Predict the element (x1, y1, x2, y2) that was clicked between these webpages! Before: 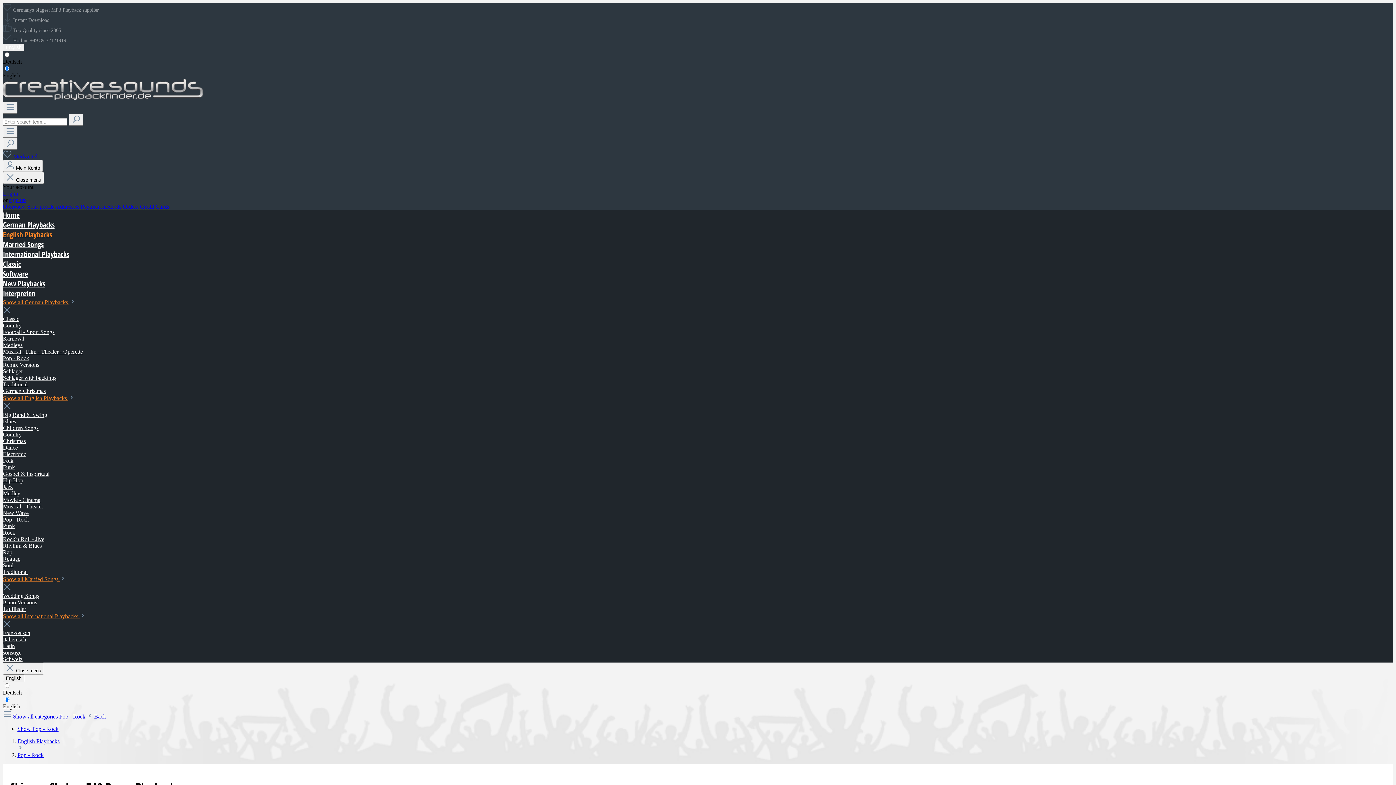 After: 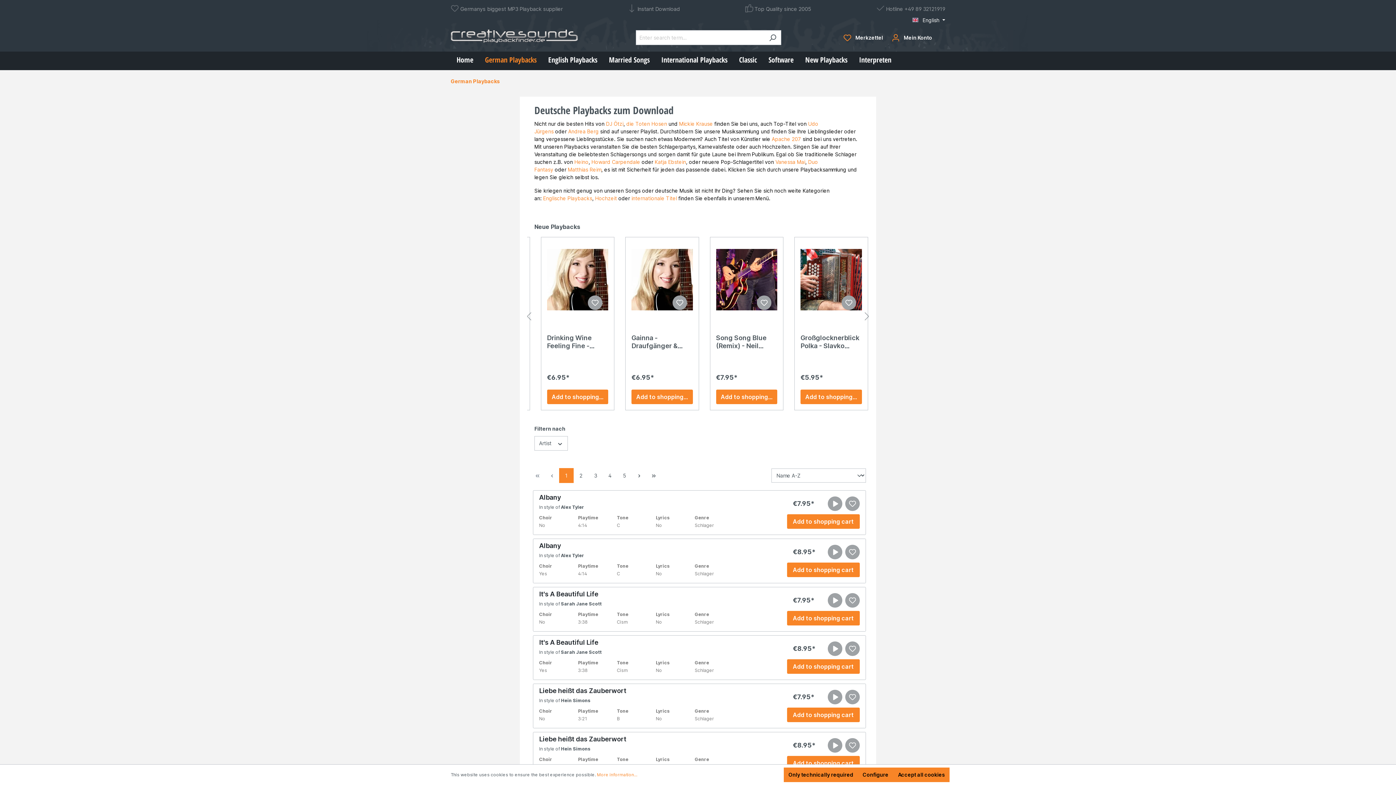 Action: label: German Playbacks bbox: (2, 220, 1393, 229)